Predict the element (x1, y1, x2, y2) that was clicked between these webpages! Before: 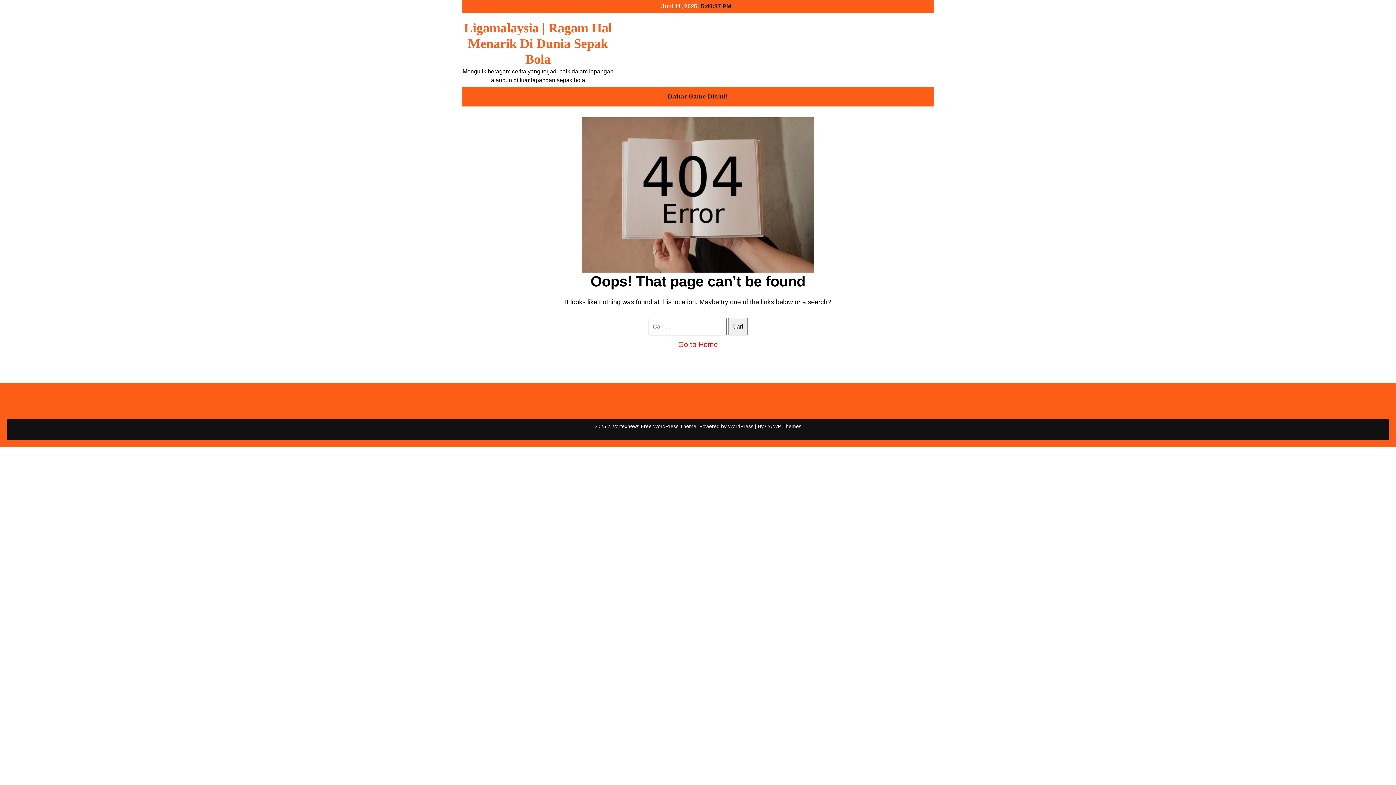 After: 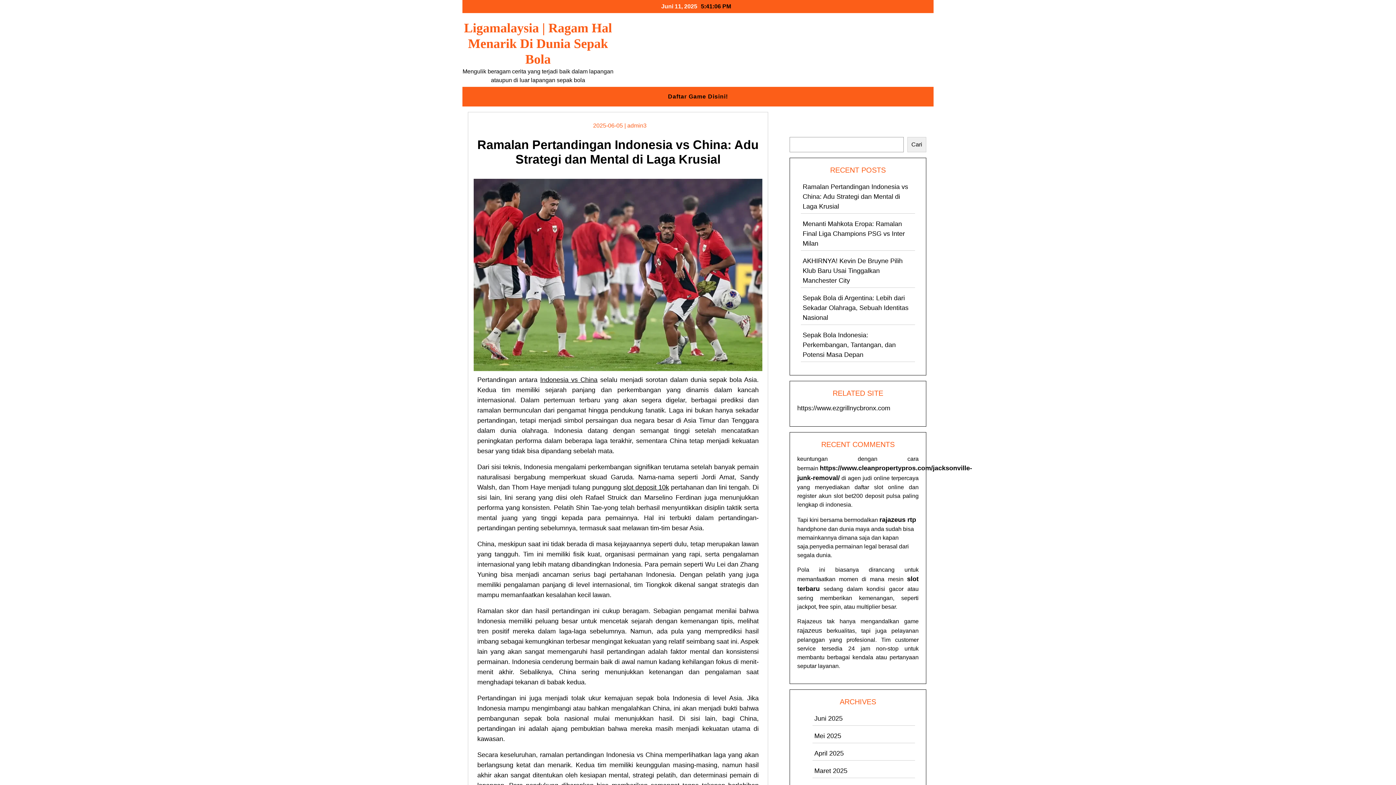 Action: bbox: (678, 340, 718, 348) label: Go to Home